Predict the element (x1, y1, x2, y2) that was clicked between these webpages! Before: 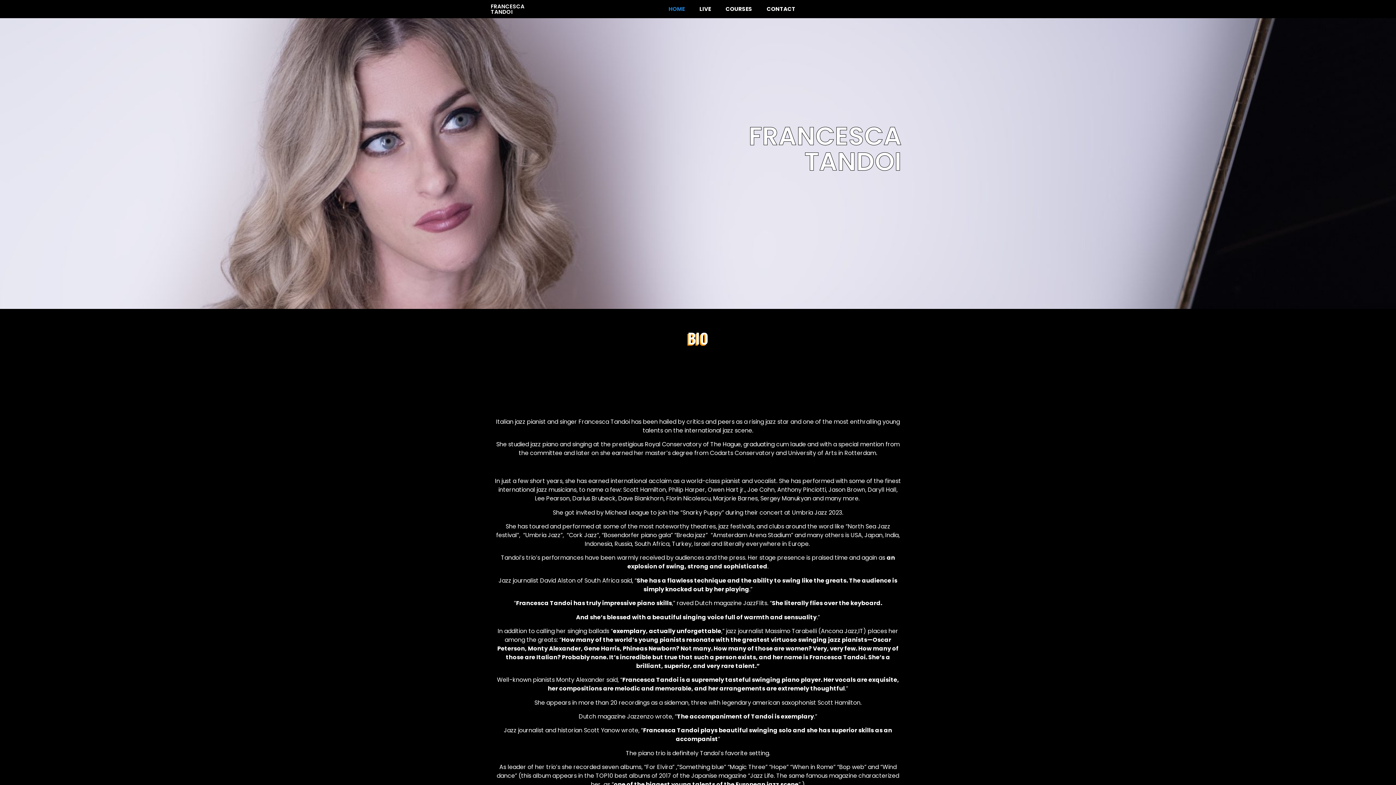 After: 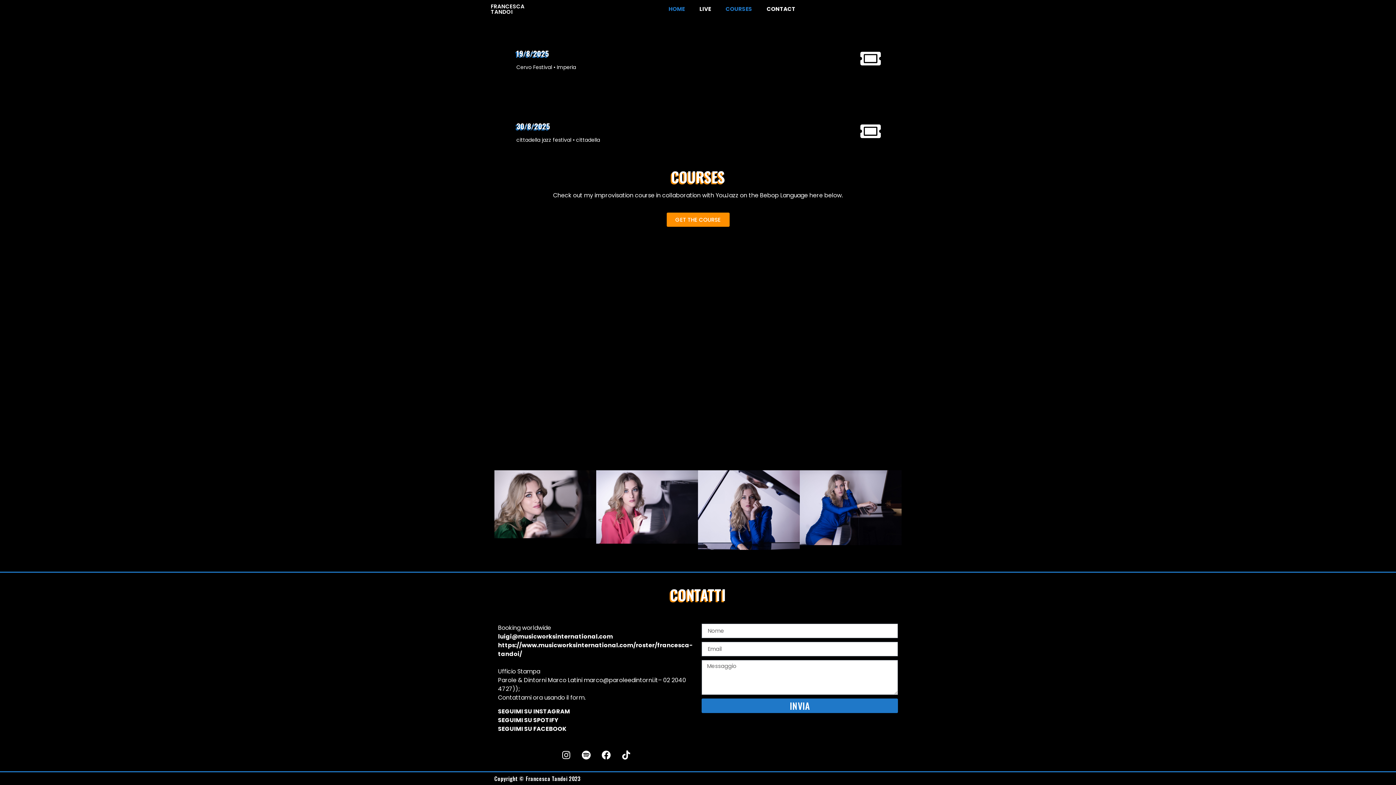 Action: bbox: (718, 1, 759, 16) label: COURSES